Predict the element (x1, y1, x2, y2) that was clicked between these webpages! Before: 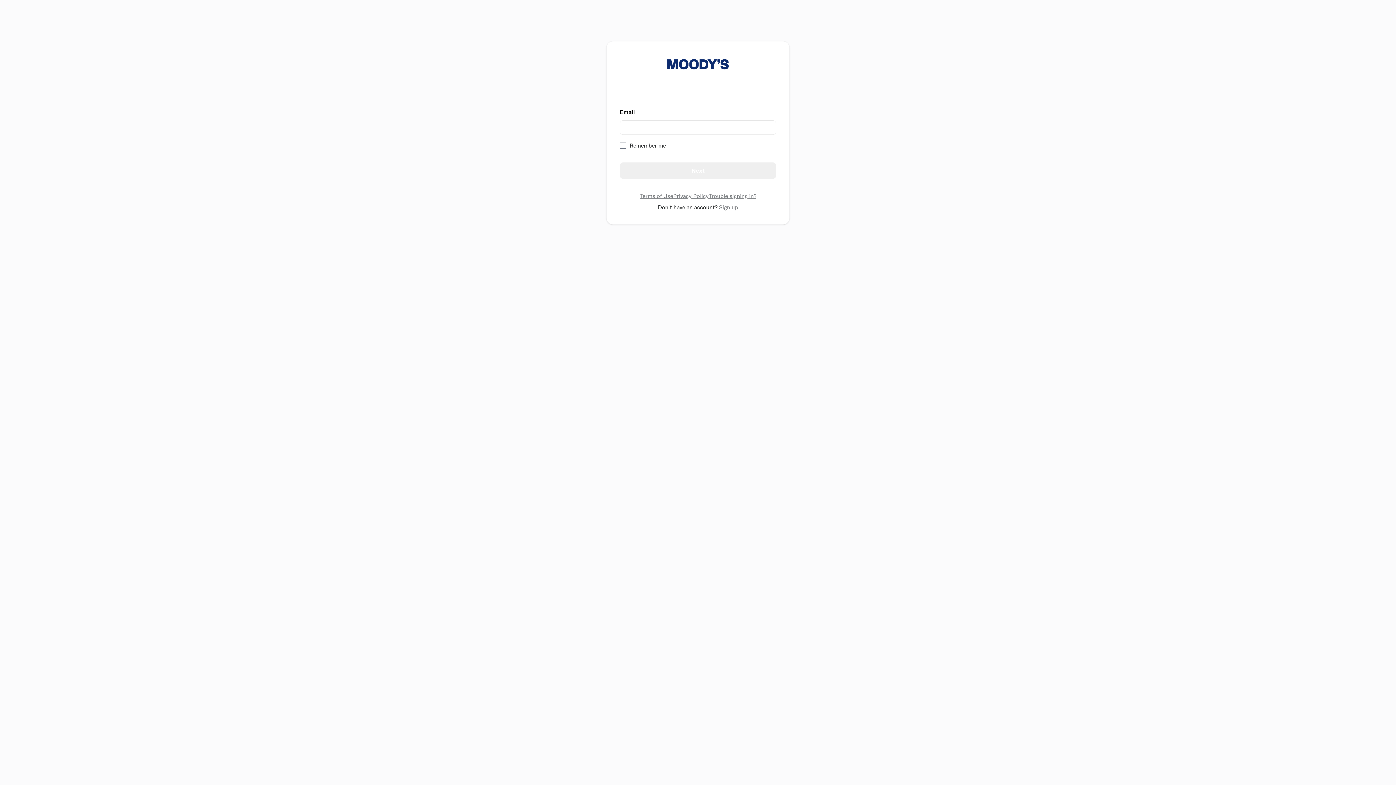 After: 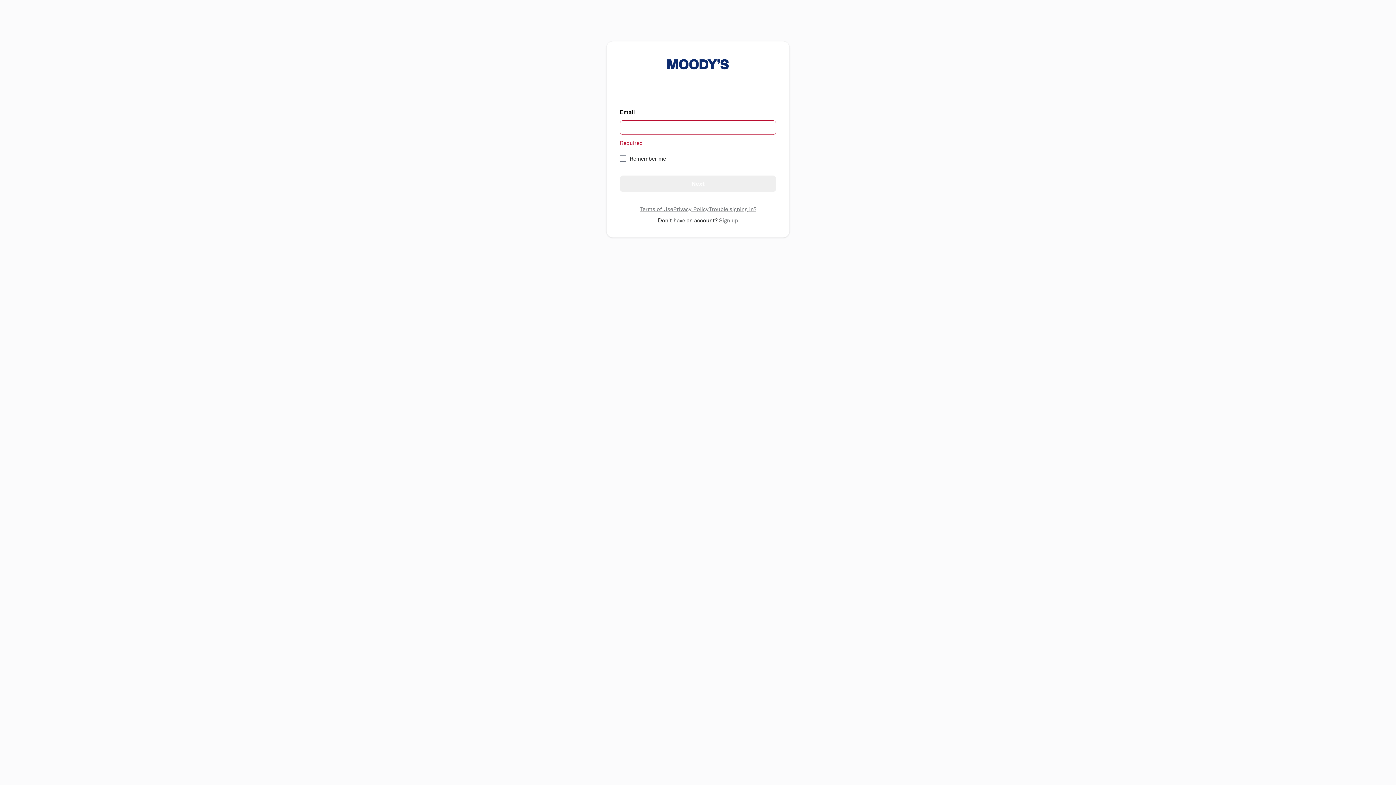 Action: label: Next bbox: (620, 162, 776, 178)